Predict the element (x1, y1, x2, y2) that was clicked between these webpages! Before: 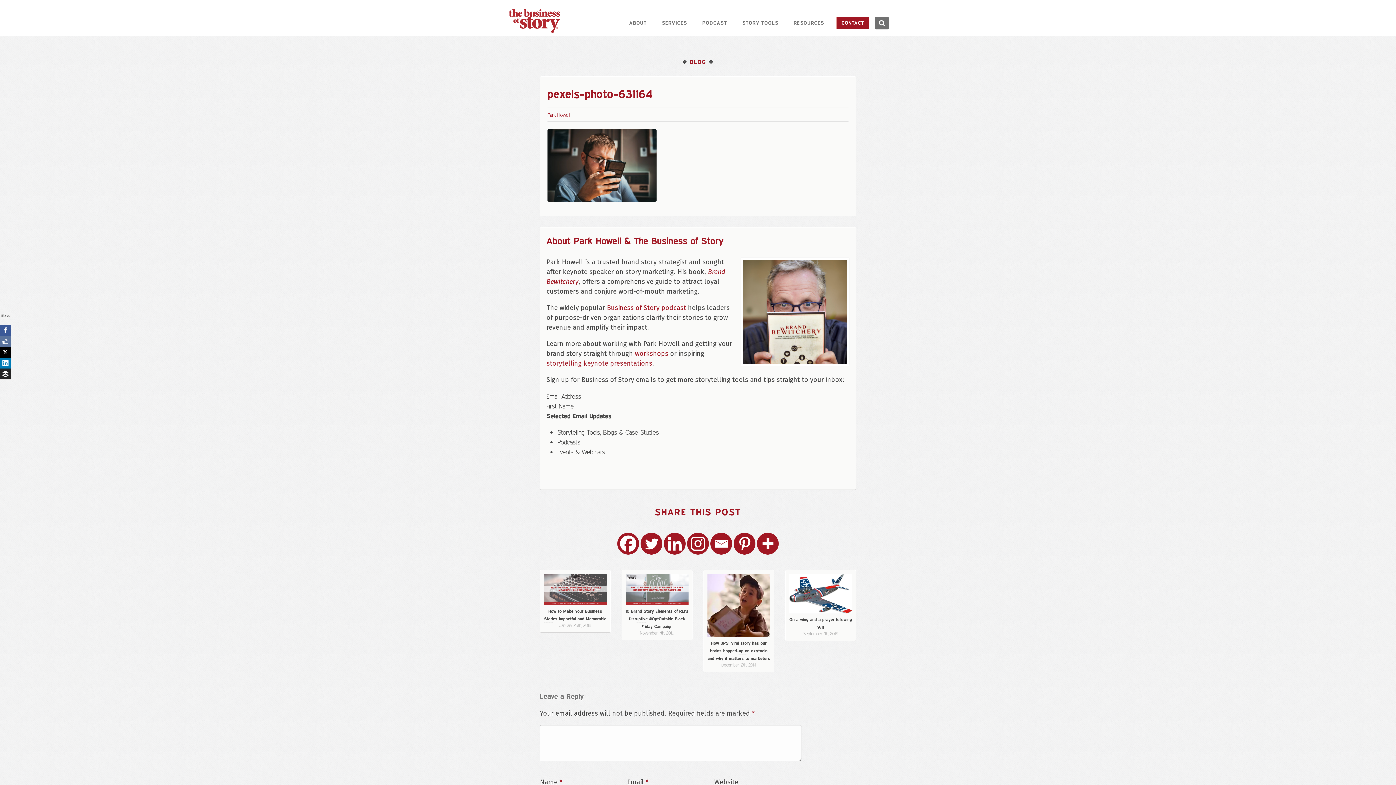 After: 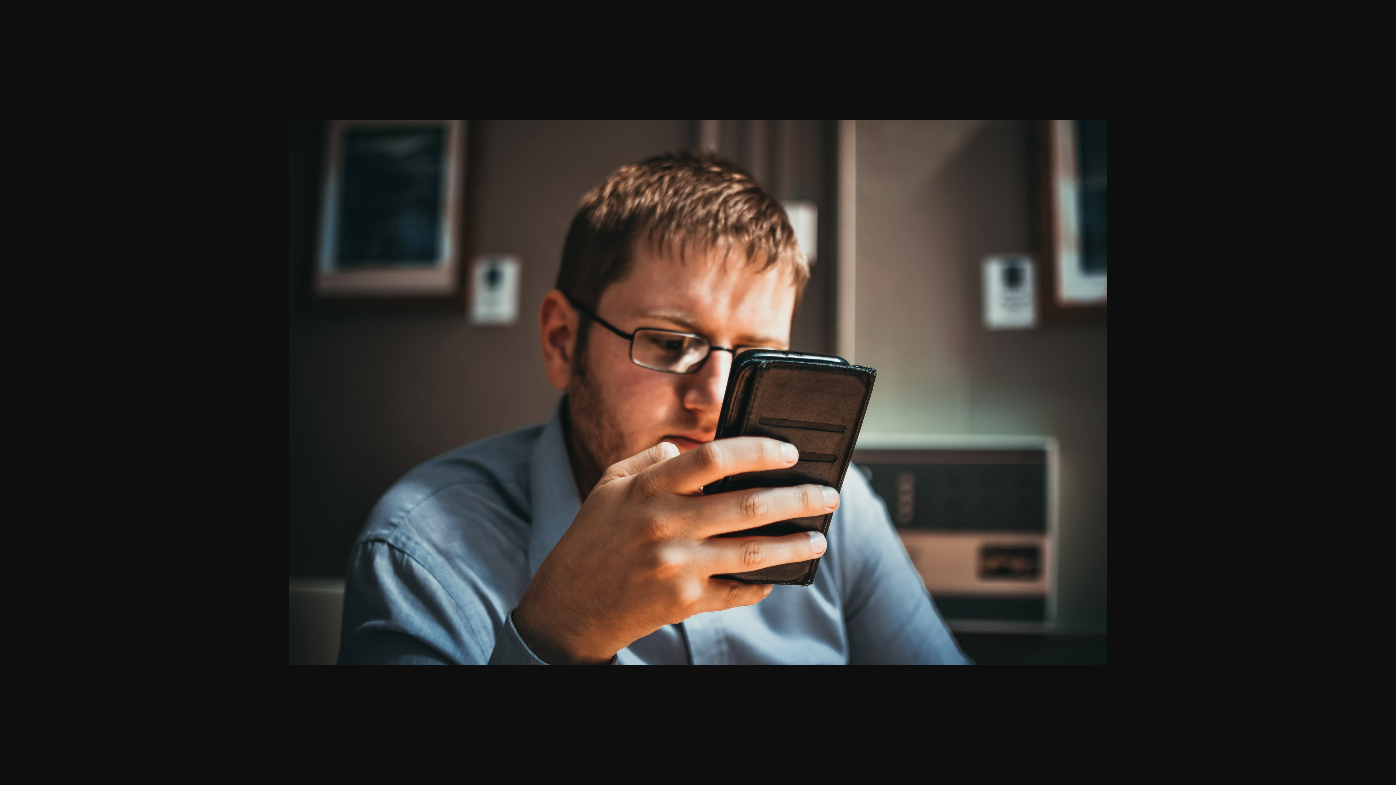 Action: bbox: (547, 161, 656, 169)